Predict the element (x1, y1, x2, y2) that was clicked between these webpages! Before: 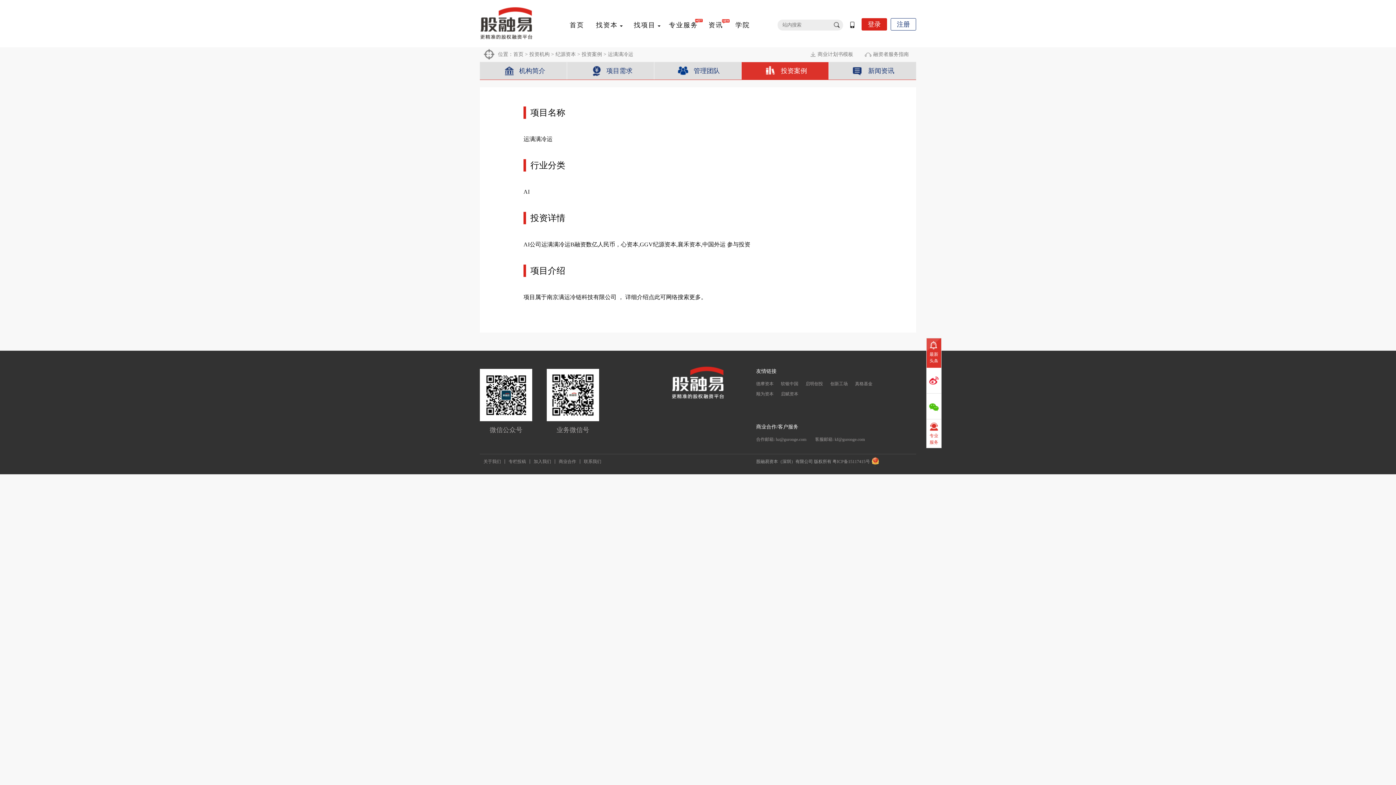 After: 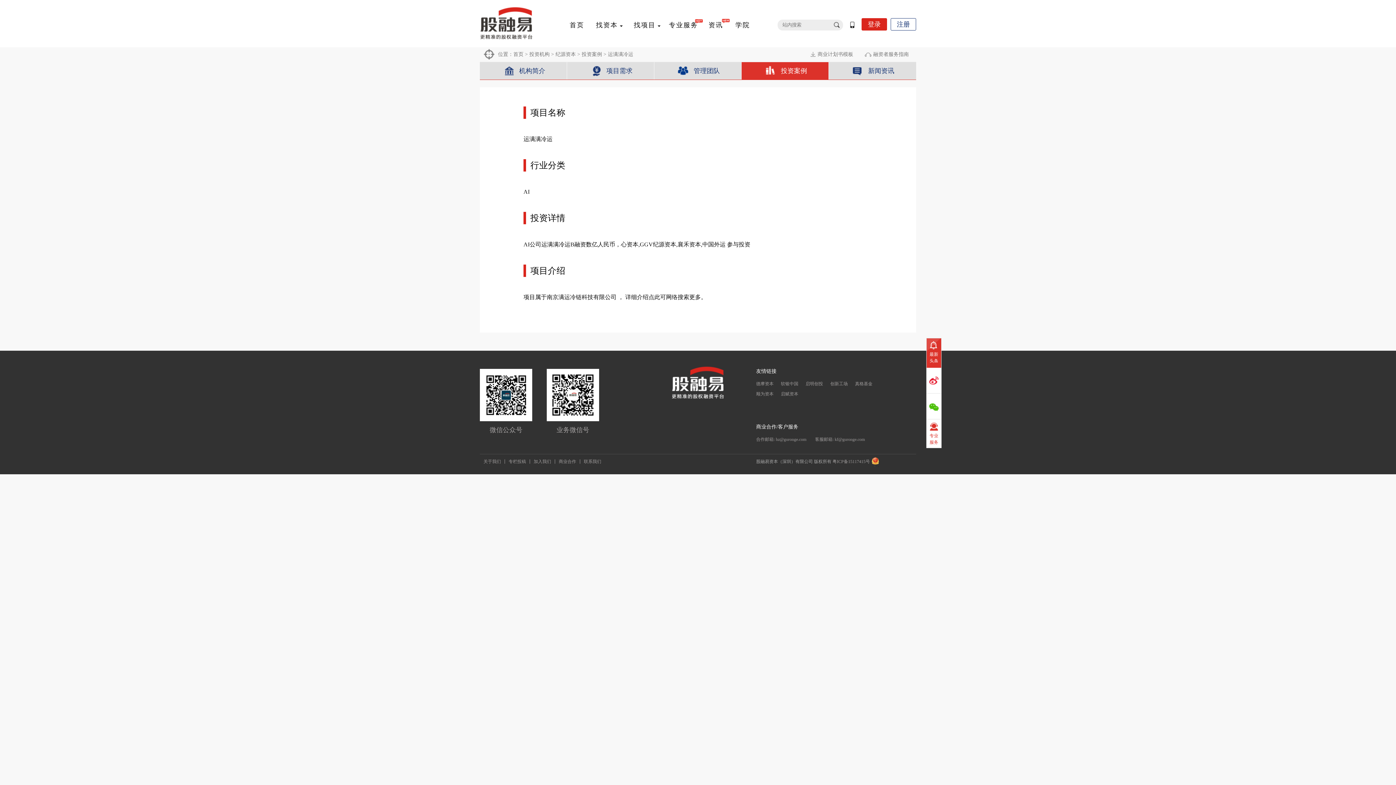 Action: label: 业务微信号 bbox: (556, 426, 589, 433)